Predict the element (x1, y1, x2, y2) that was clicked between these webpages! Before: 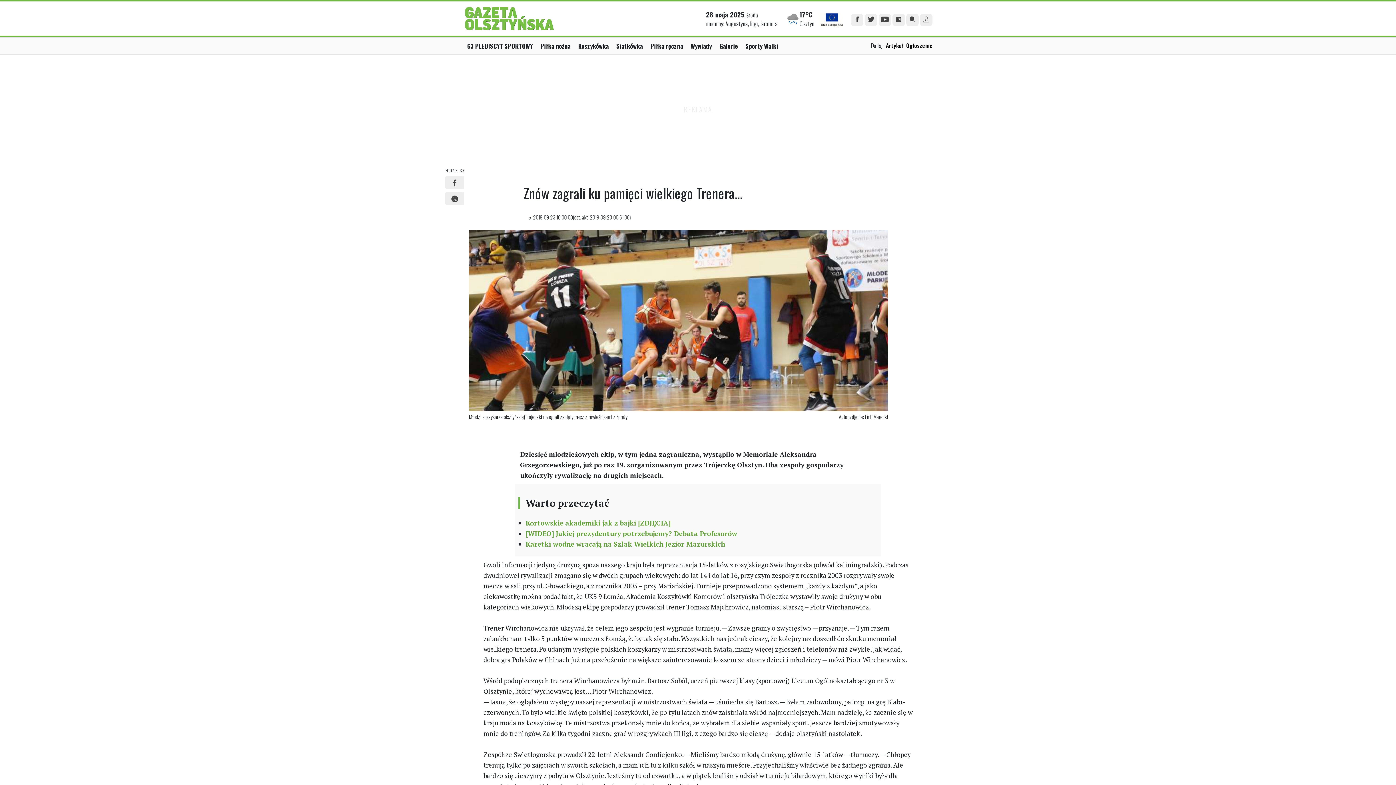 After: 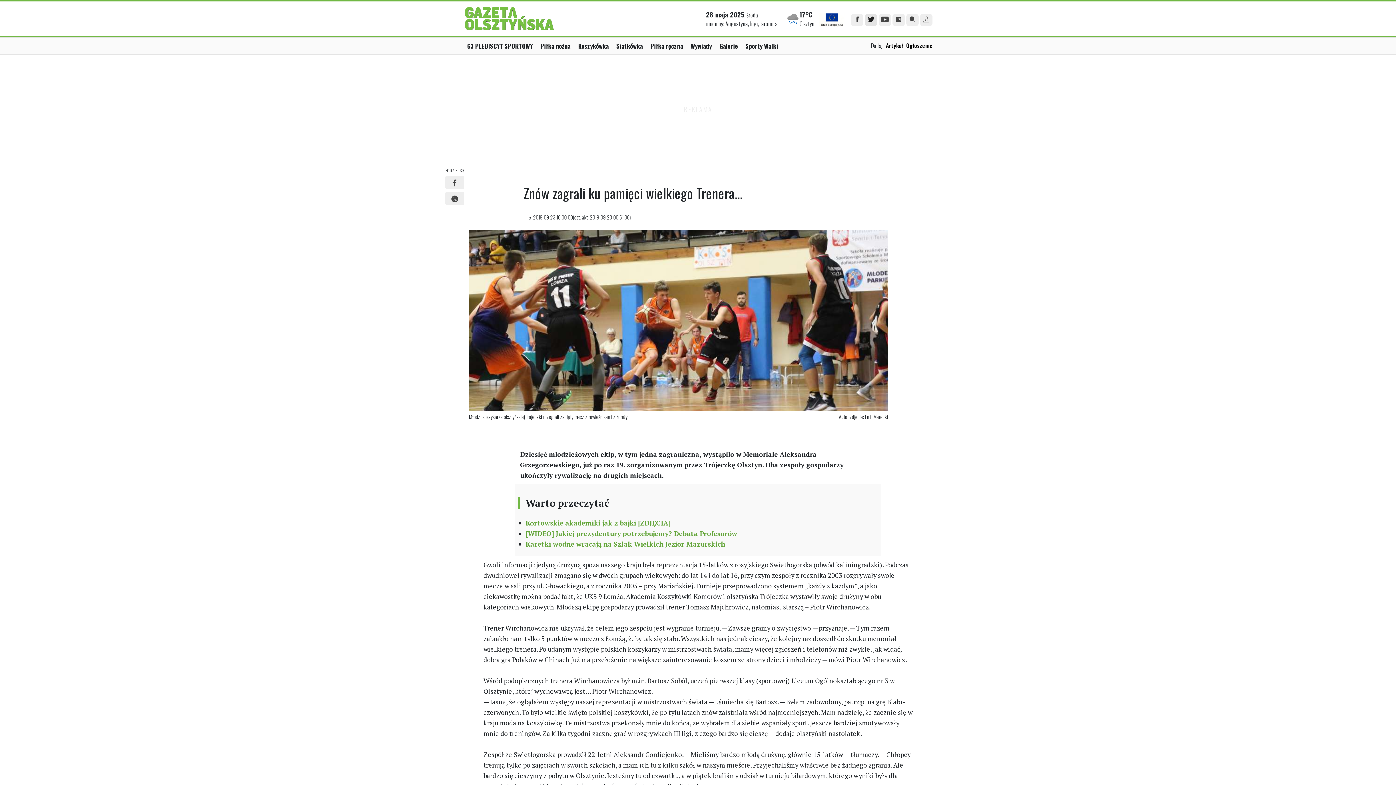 Action: bbox: (865, 13, 877, 26)